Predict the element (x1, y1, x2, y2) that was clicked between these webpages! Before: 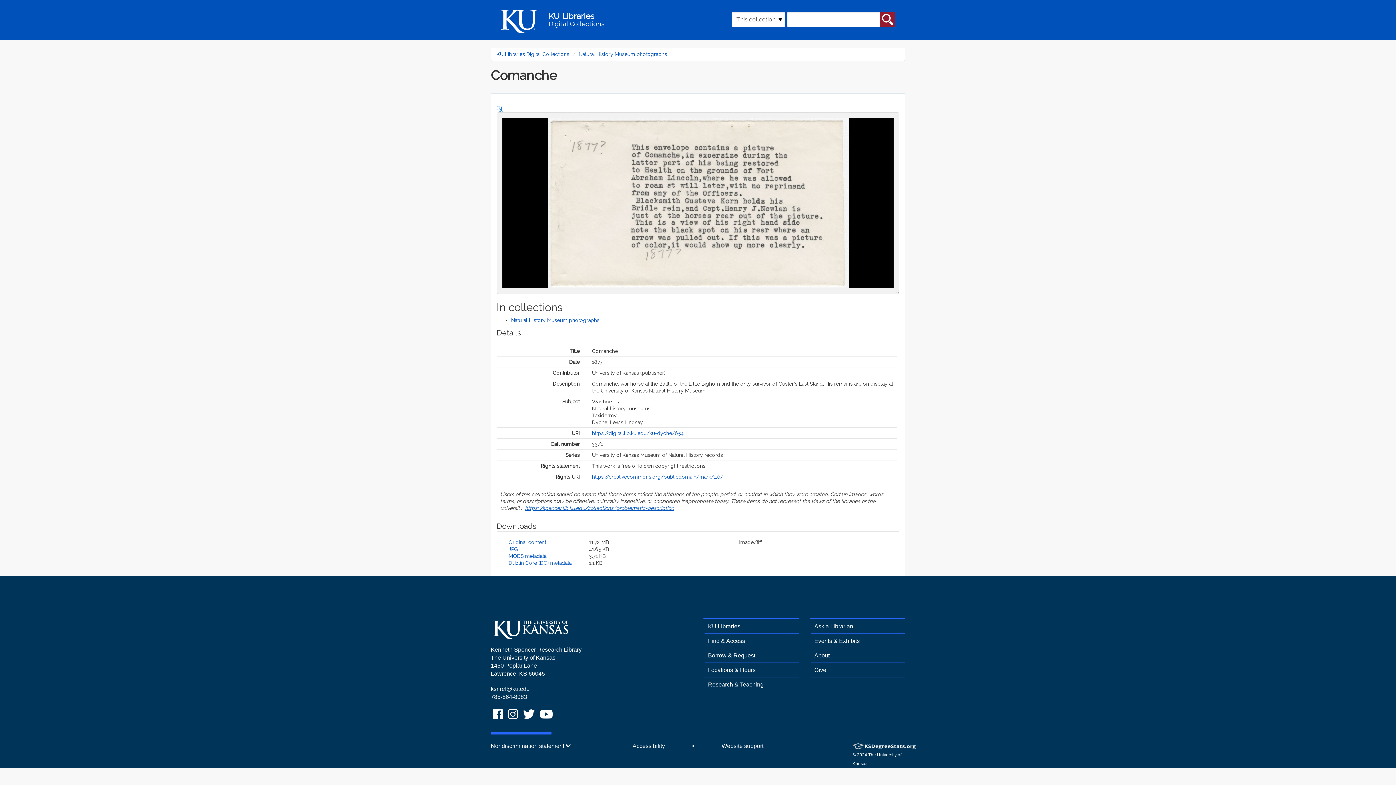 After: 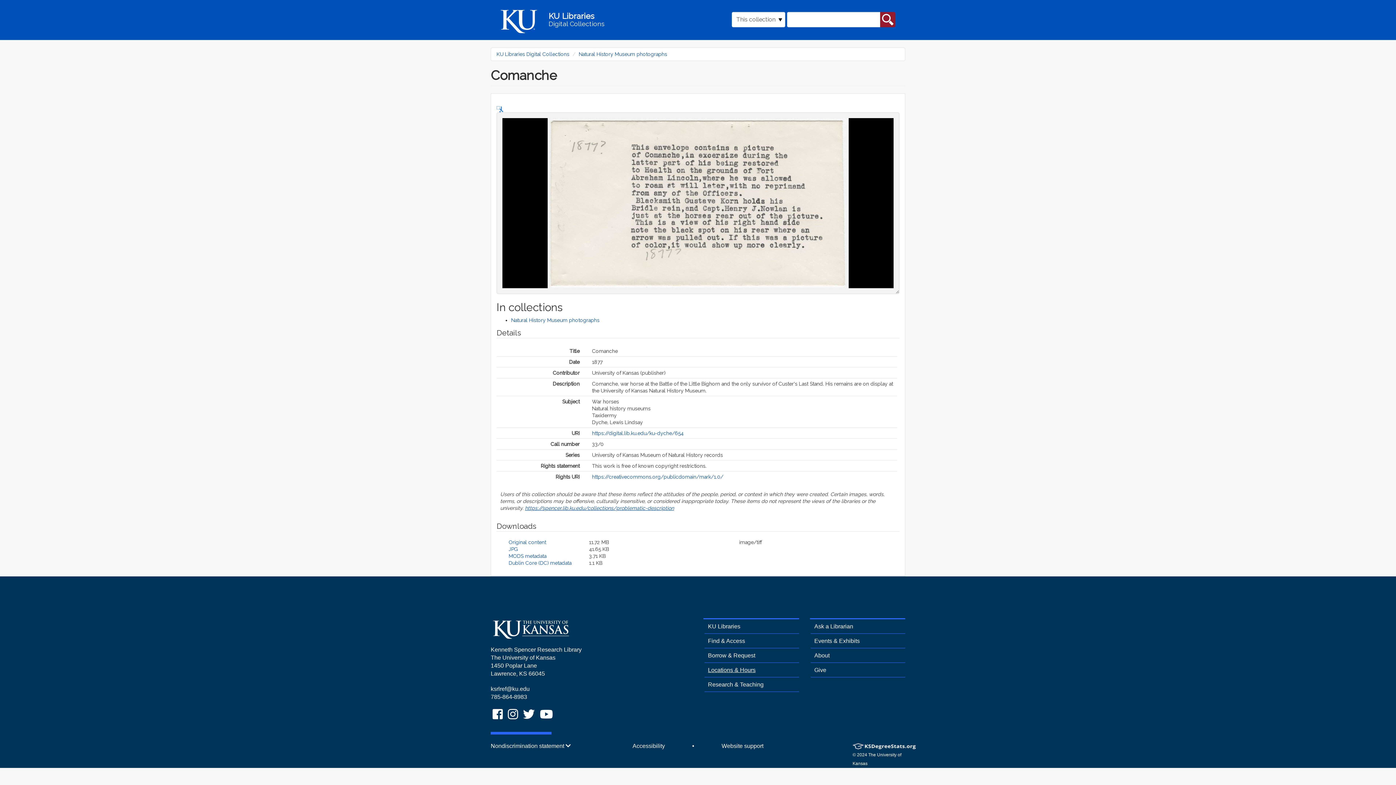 Action: label: Locations & Hours bbox: (704, 667, 755, 673)